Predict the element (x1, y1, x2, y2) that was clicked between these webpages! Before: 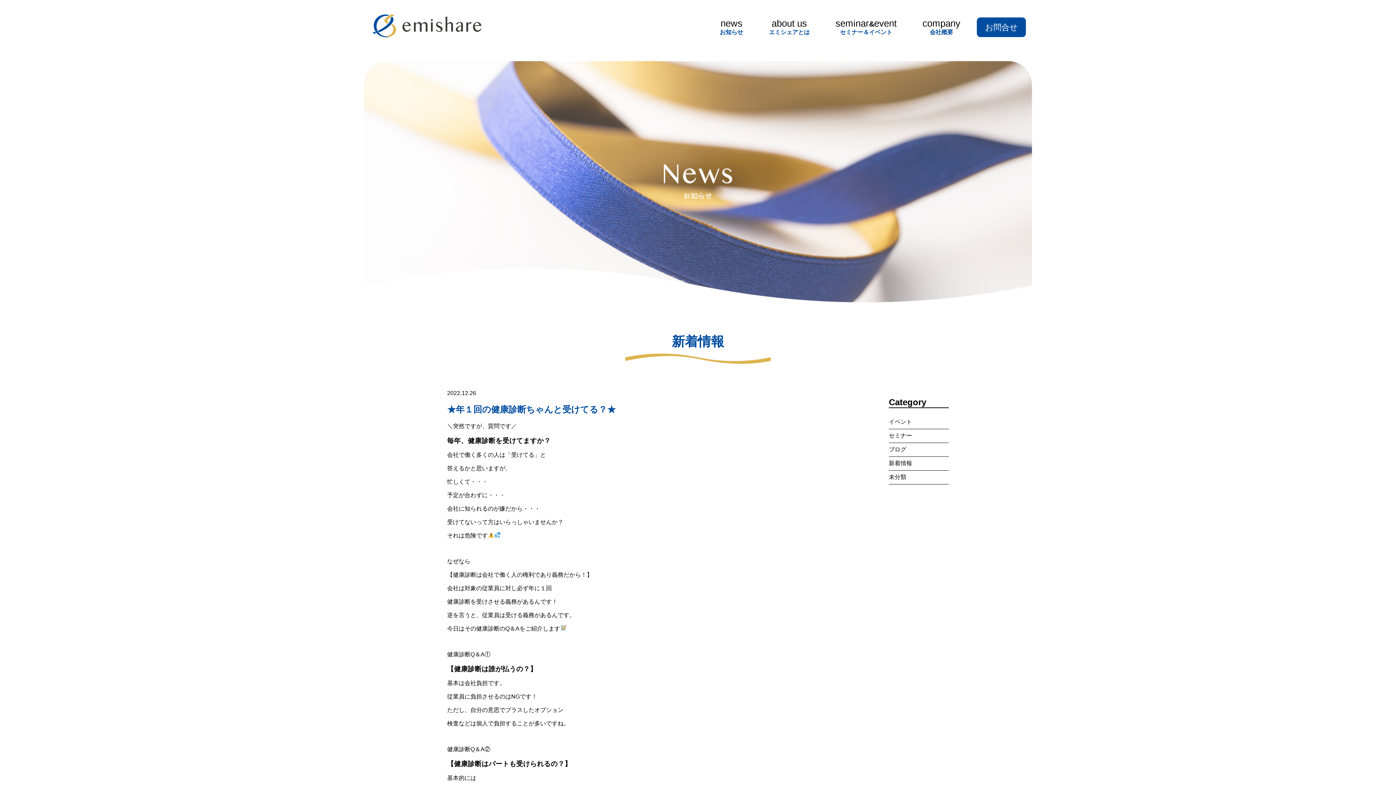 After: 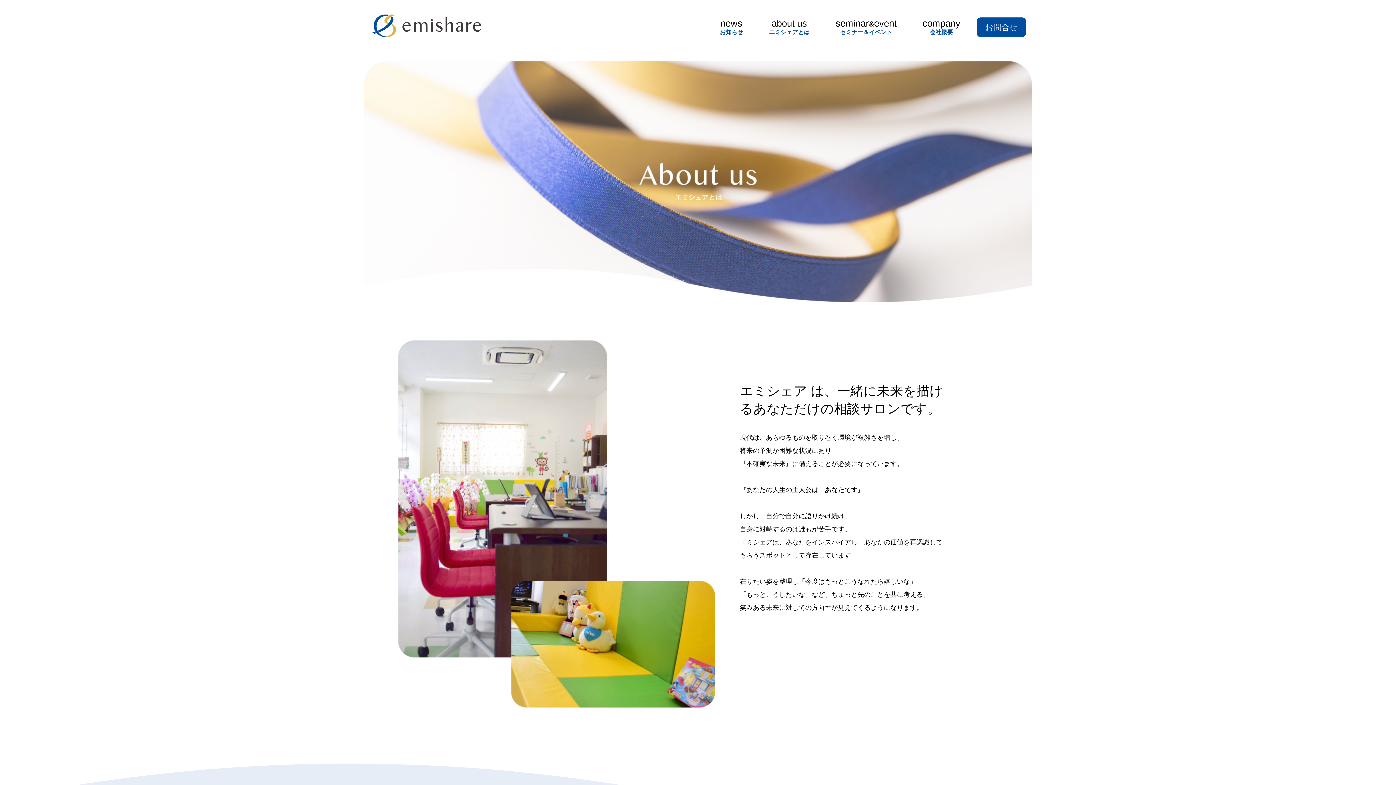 Action: label: about us
エミシェアとは bbox: (759, 8, 819, 45)